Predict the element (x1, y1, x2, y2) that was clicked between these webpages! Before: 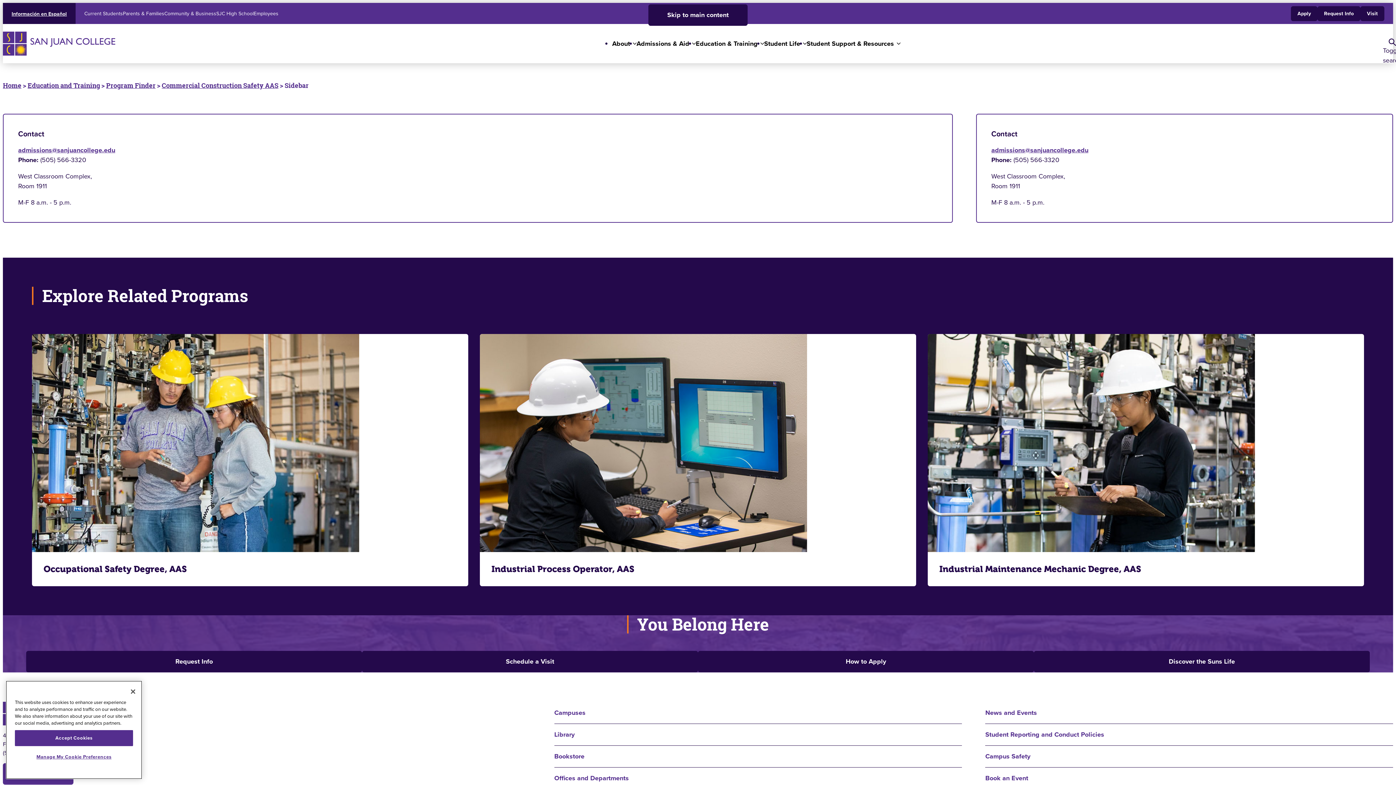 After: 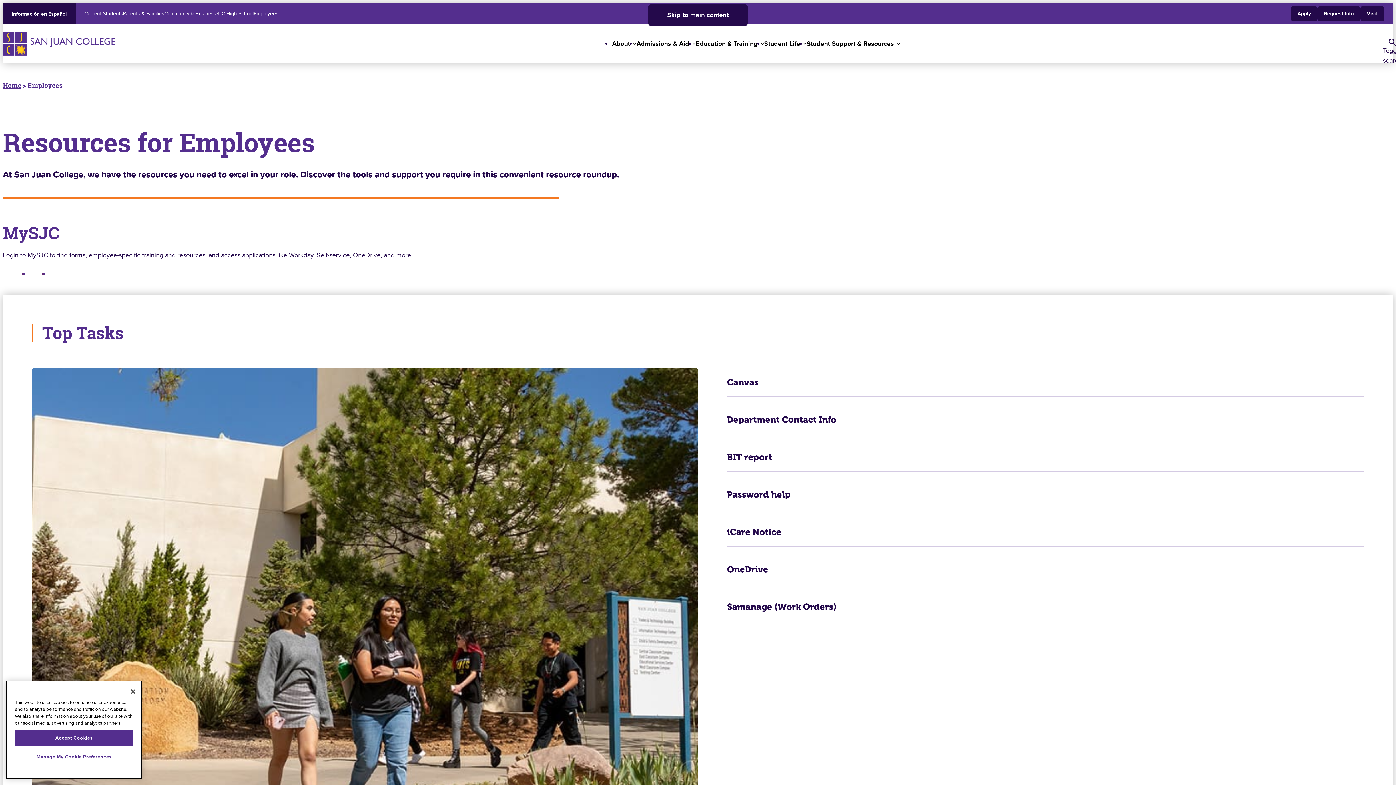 Action: bbox: (253, 9, 278, 17) label: Employees